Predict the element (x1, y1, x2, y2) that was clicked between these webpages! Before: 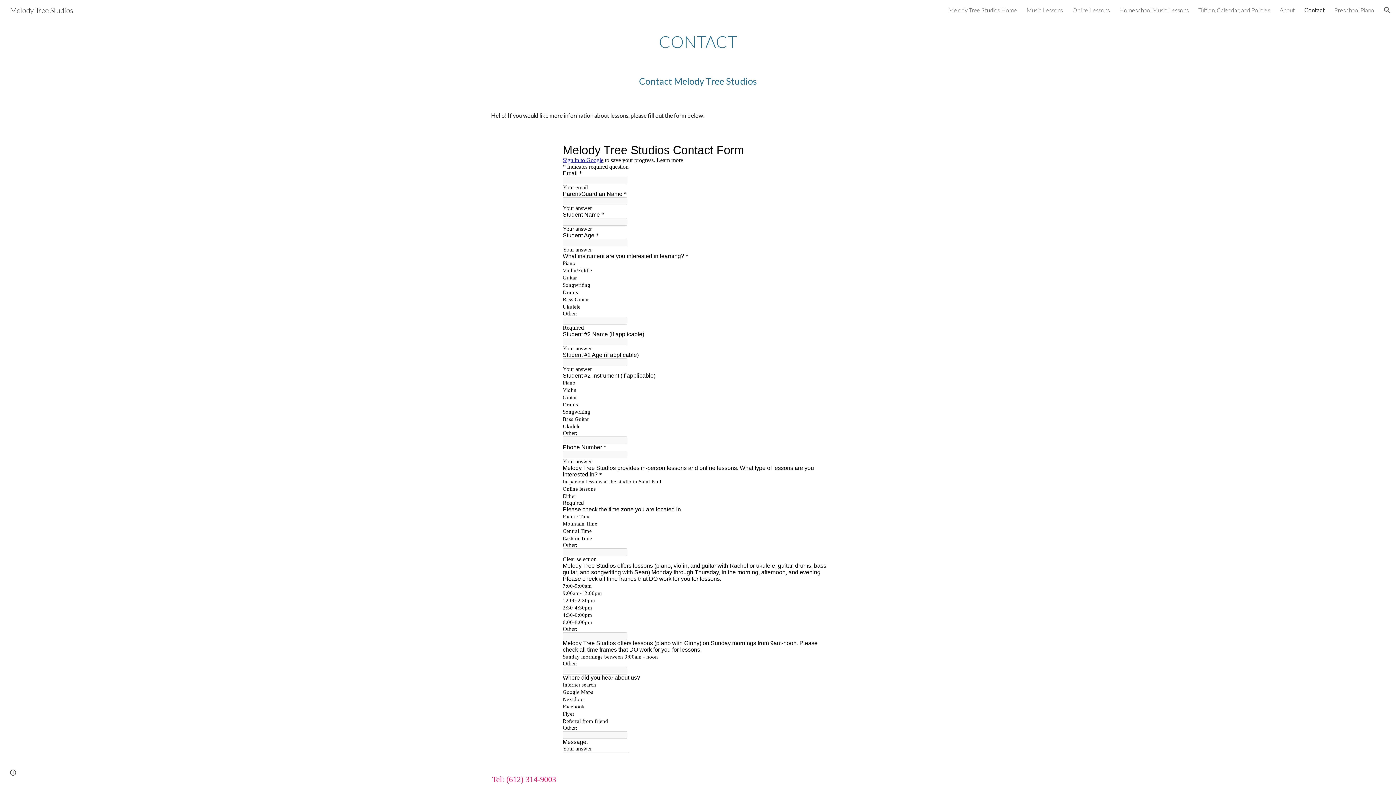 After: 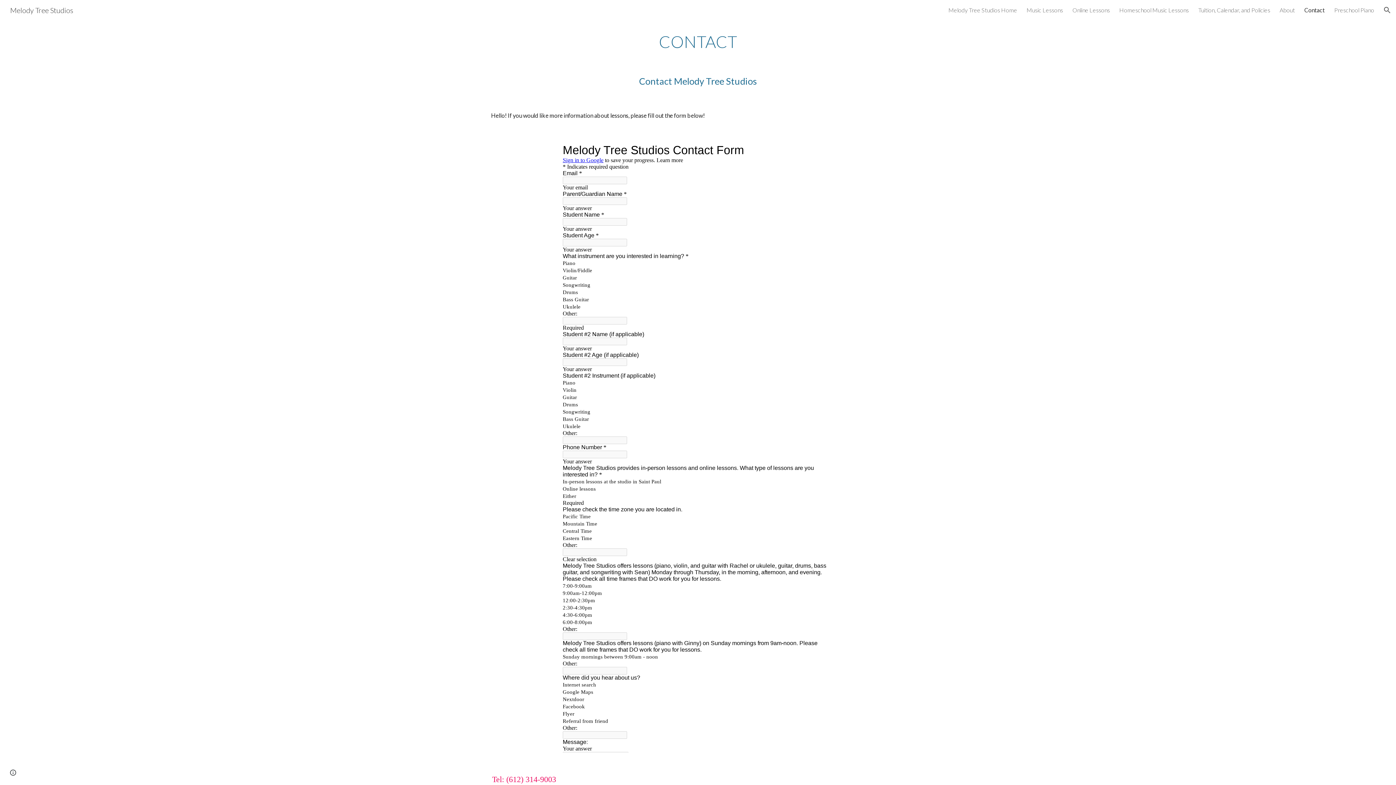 Action: label: Contact bbox: (1304, 6, 1325, 13)